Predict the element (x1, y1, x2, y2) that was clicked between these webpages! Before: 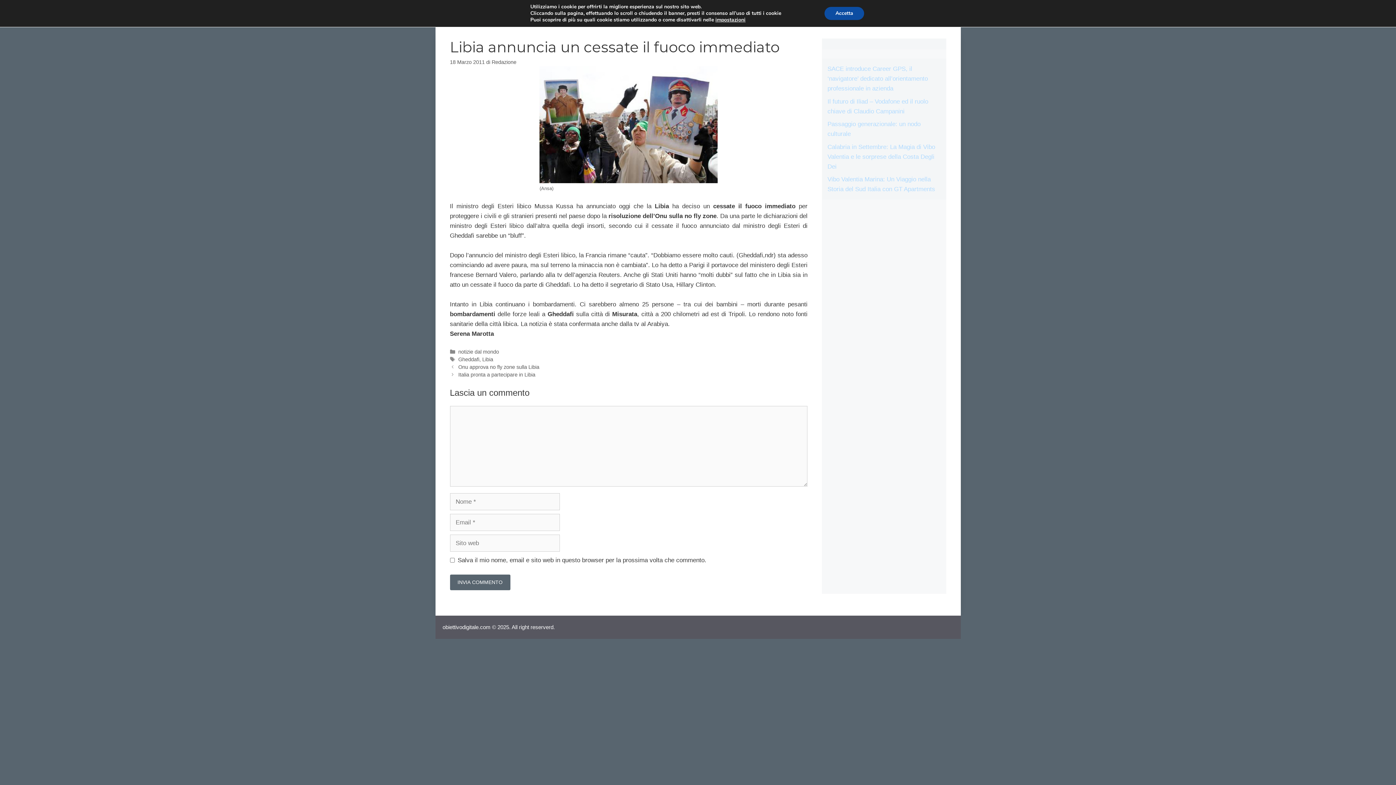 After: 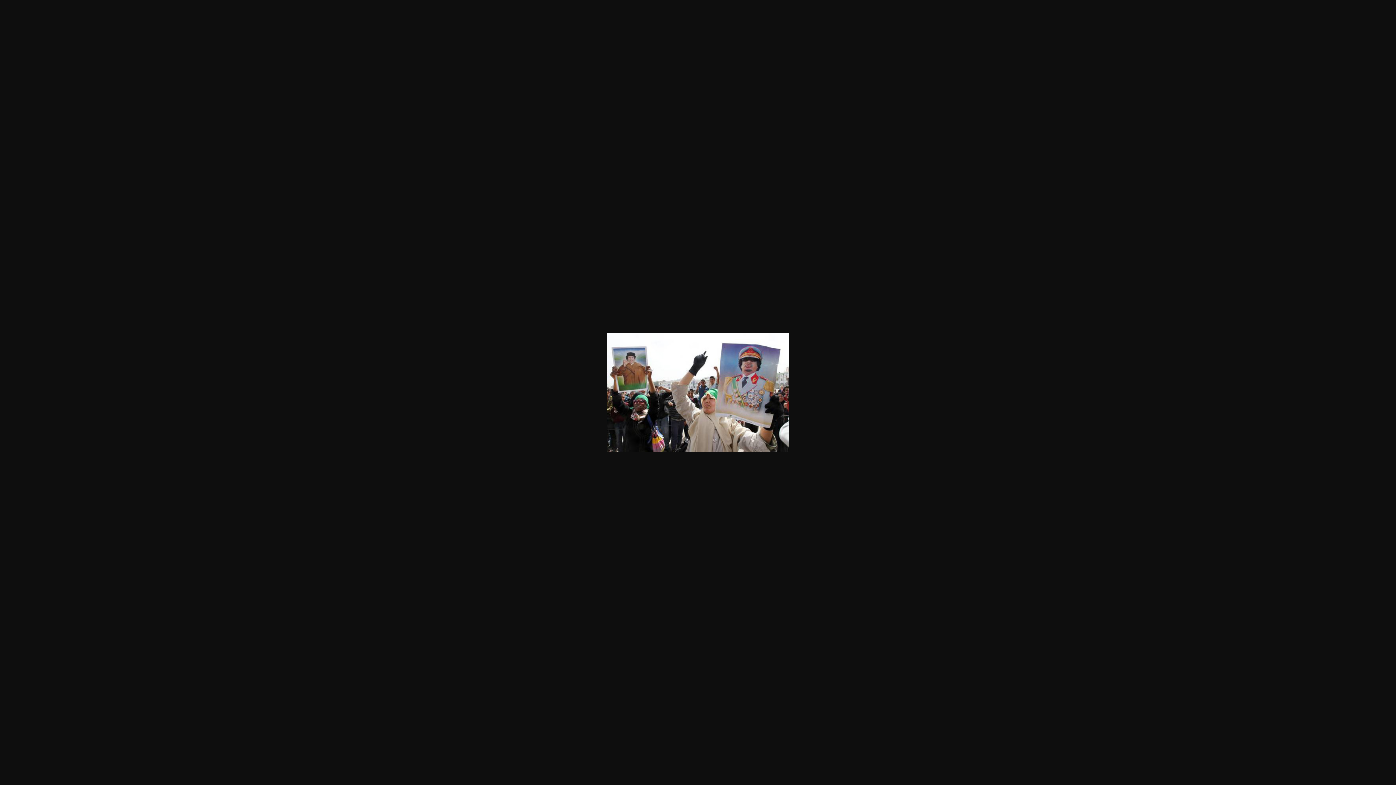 Action: bbox: (539, 66, 717, 183)